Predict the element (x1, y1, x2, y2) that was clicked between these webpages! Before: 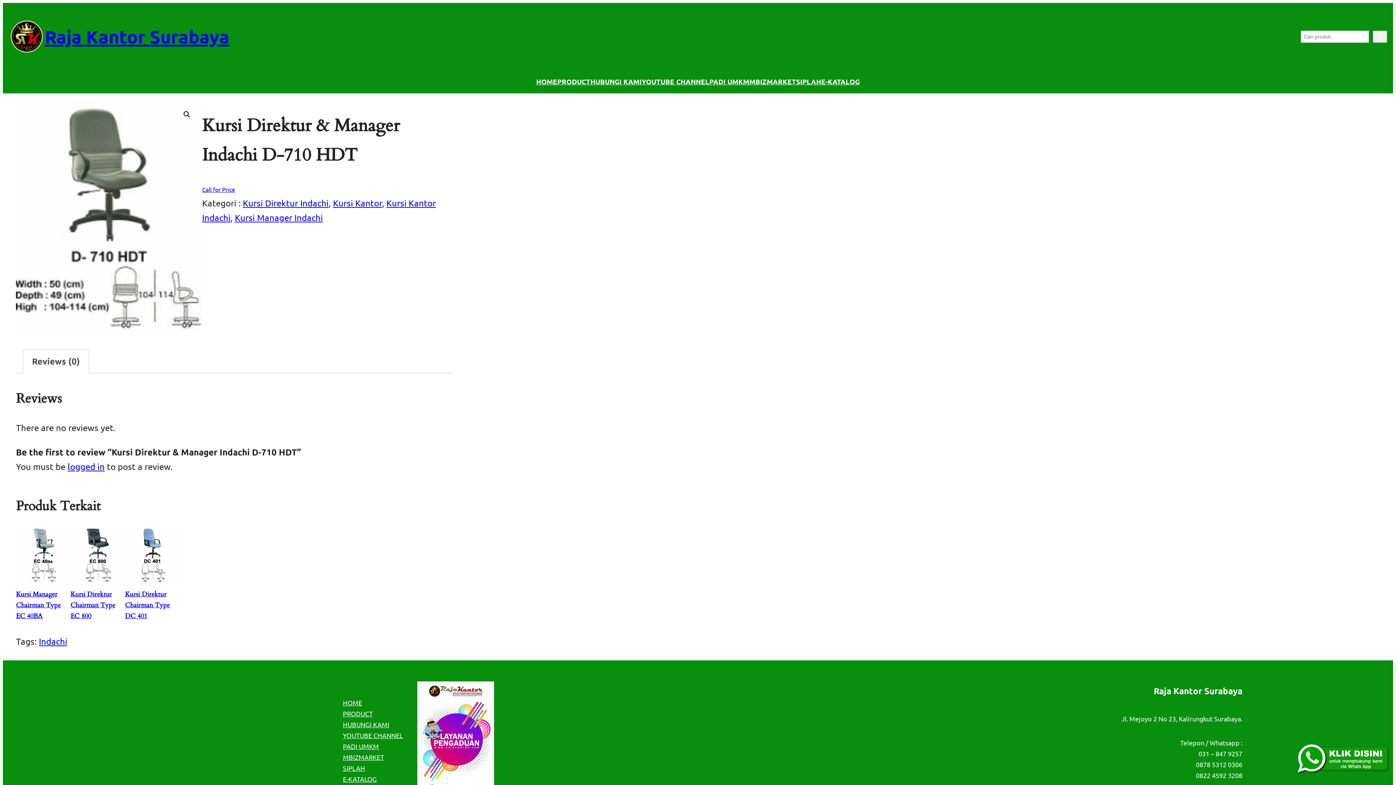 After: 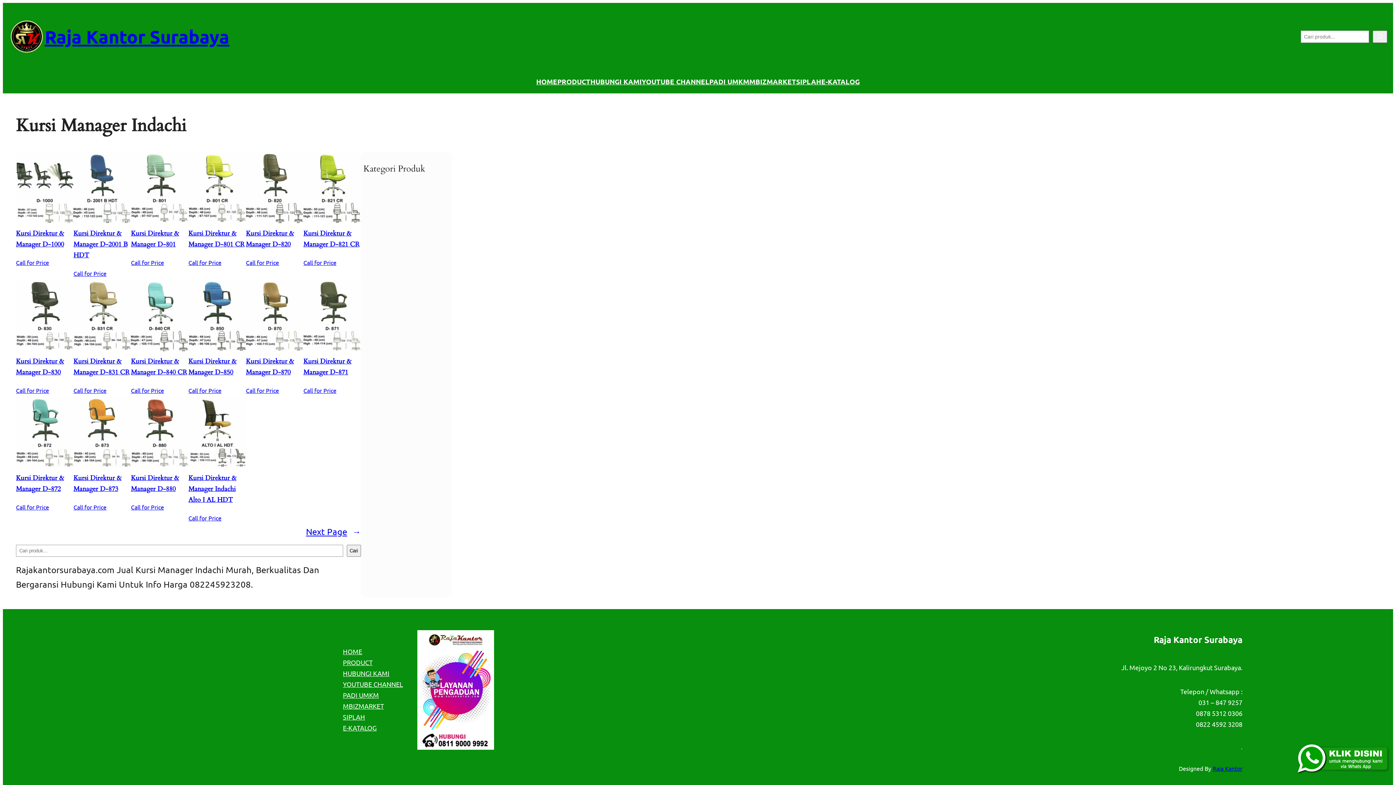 Action: label: Kursi Manager Indachi bbox: (234, 212, 322, 223)